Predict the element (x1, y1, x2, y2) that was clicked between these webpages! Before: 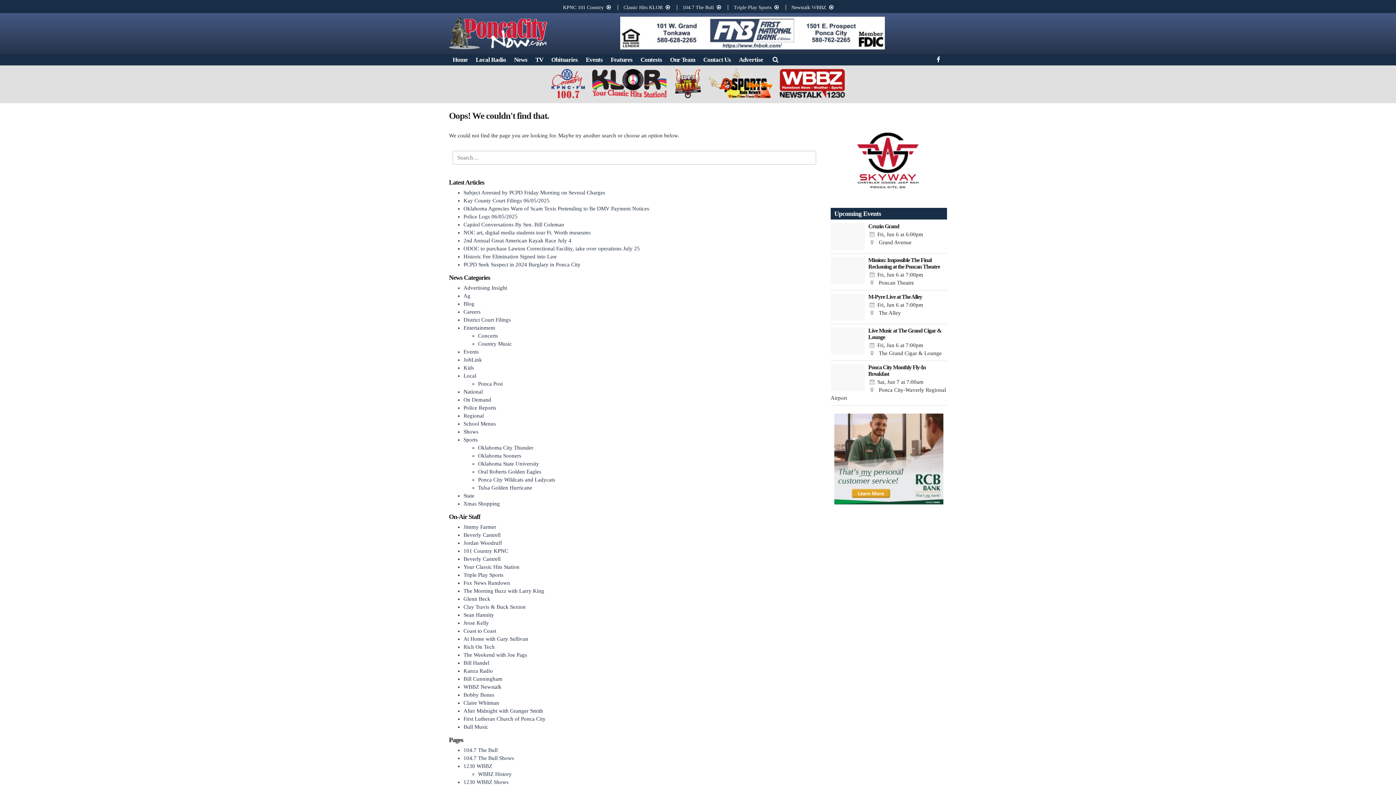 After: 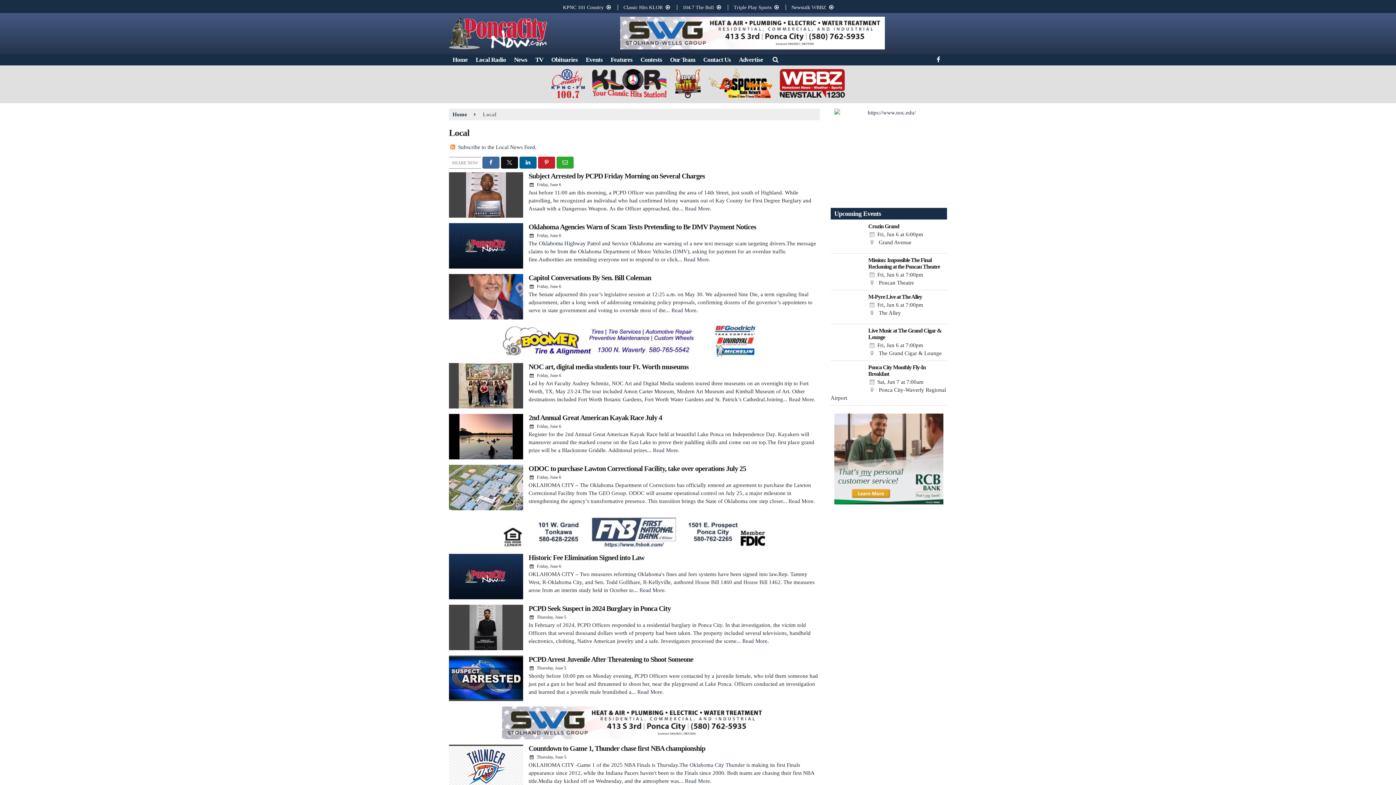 Action: bbox: (463, 372, 476, 378) label: Local